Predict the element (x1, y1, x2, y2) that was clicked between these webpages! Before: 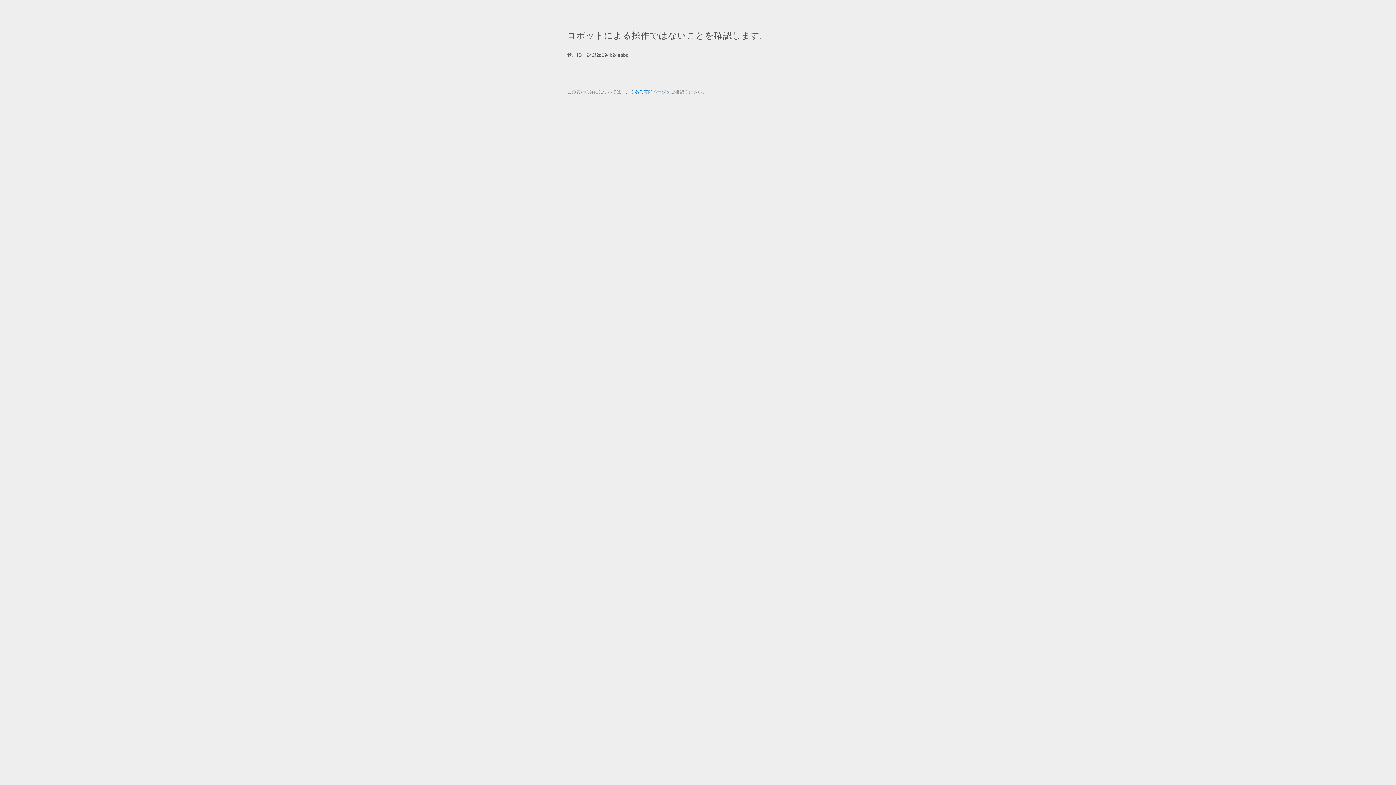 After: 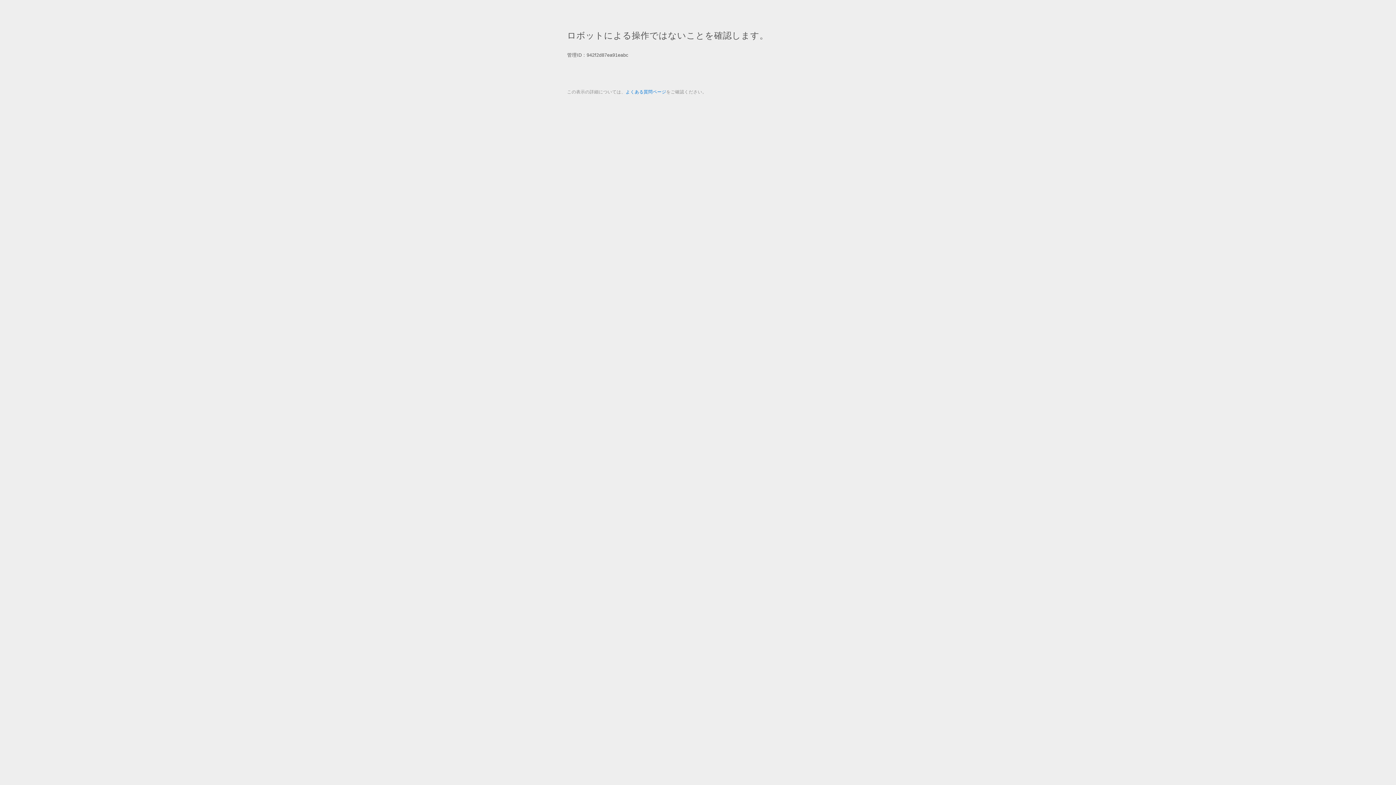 Action: label: よくある質問ページ bbox: (625, 89, 666, 94)